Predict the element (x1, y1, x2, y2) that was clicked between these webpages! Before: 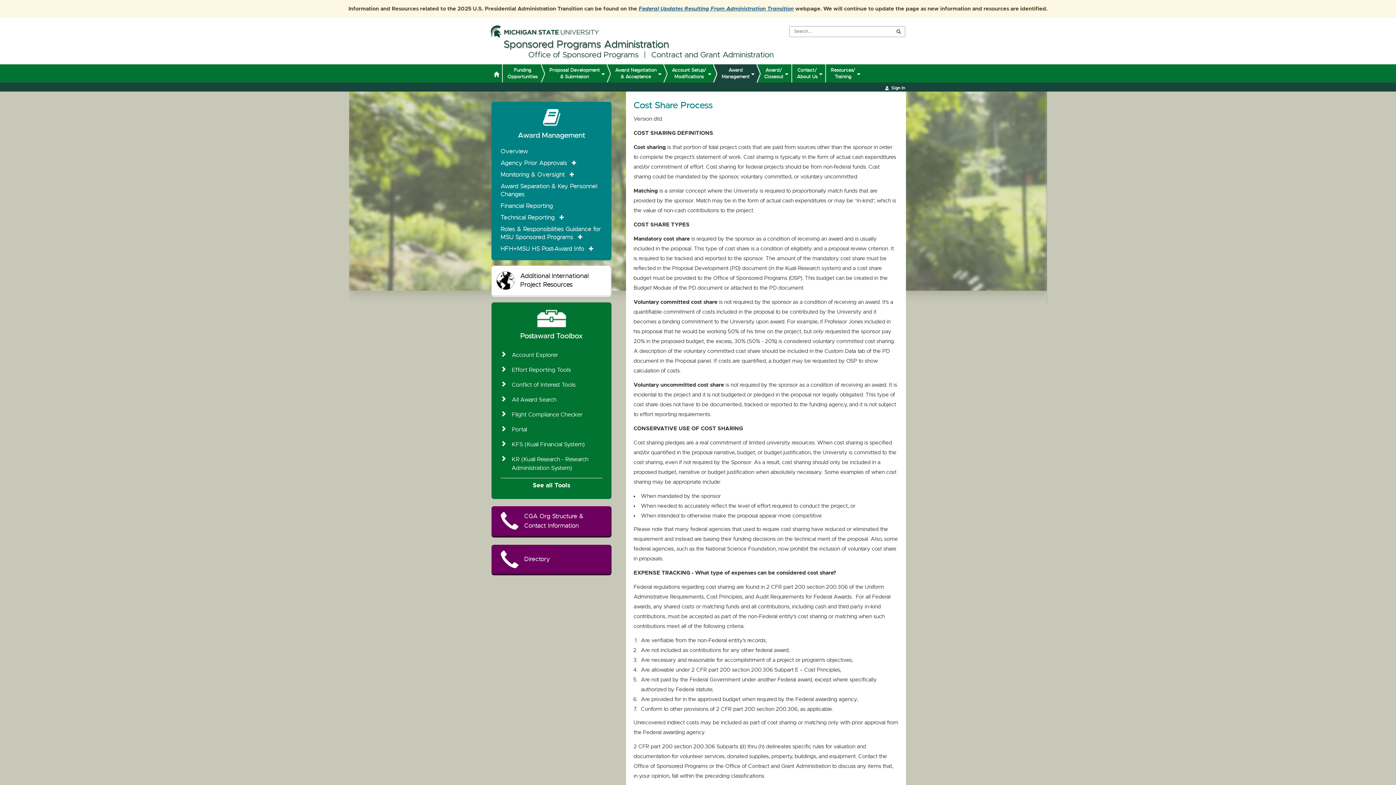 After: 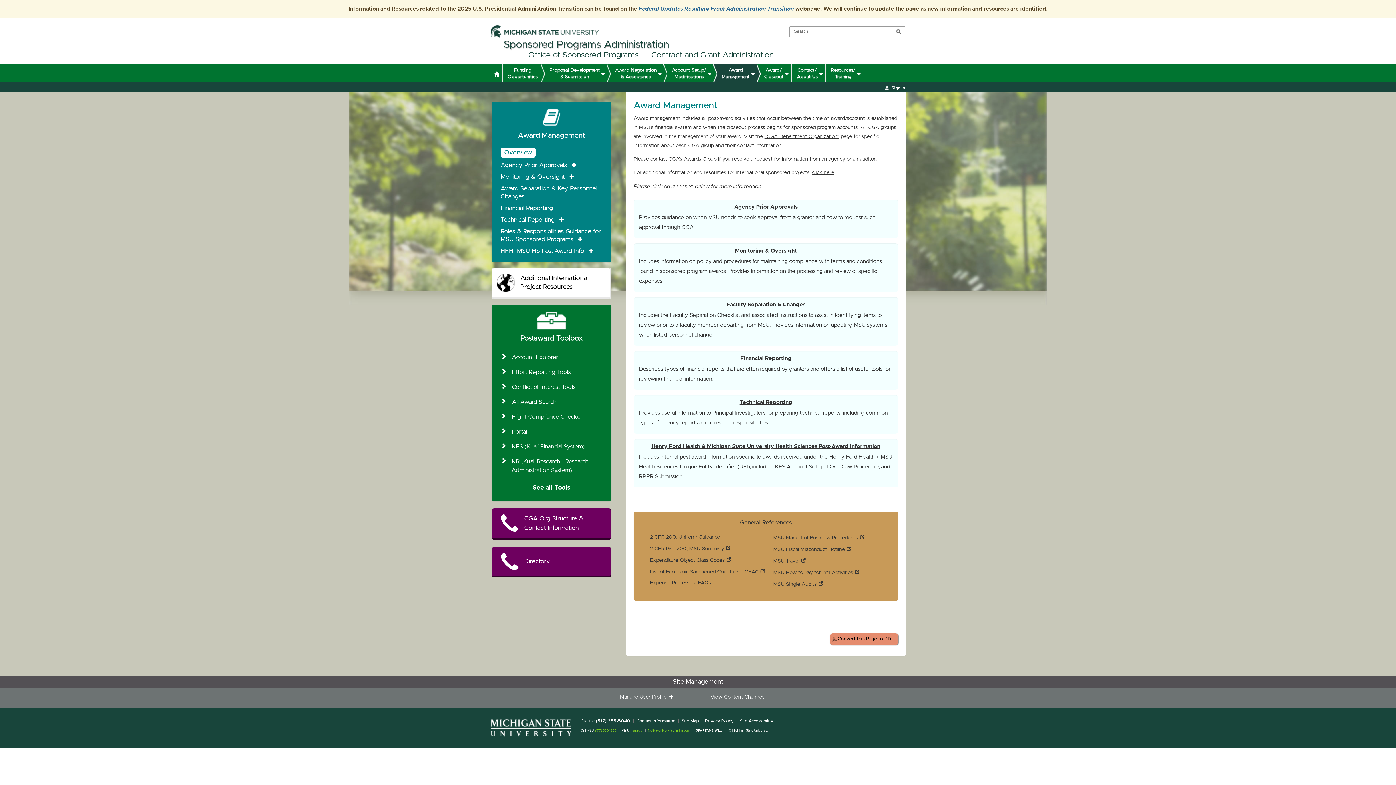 Action: bbox: (721, 64, 749, 82) label: Award
Management